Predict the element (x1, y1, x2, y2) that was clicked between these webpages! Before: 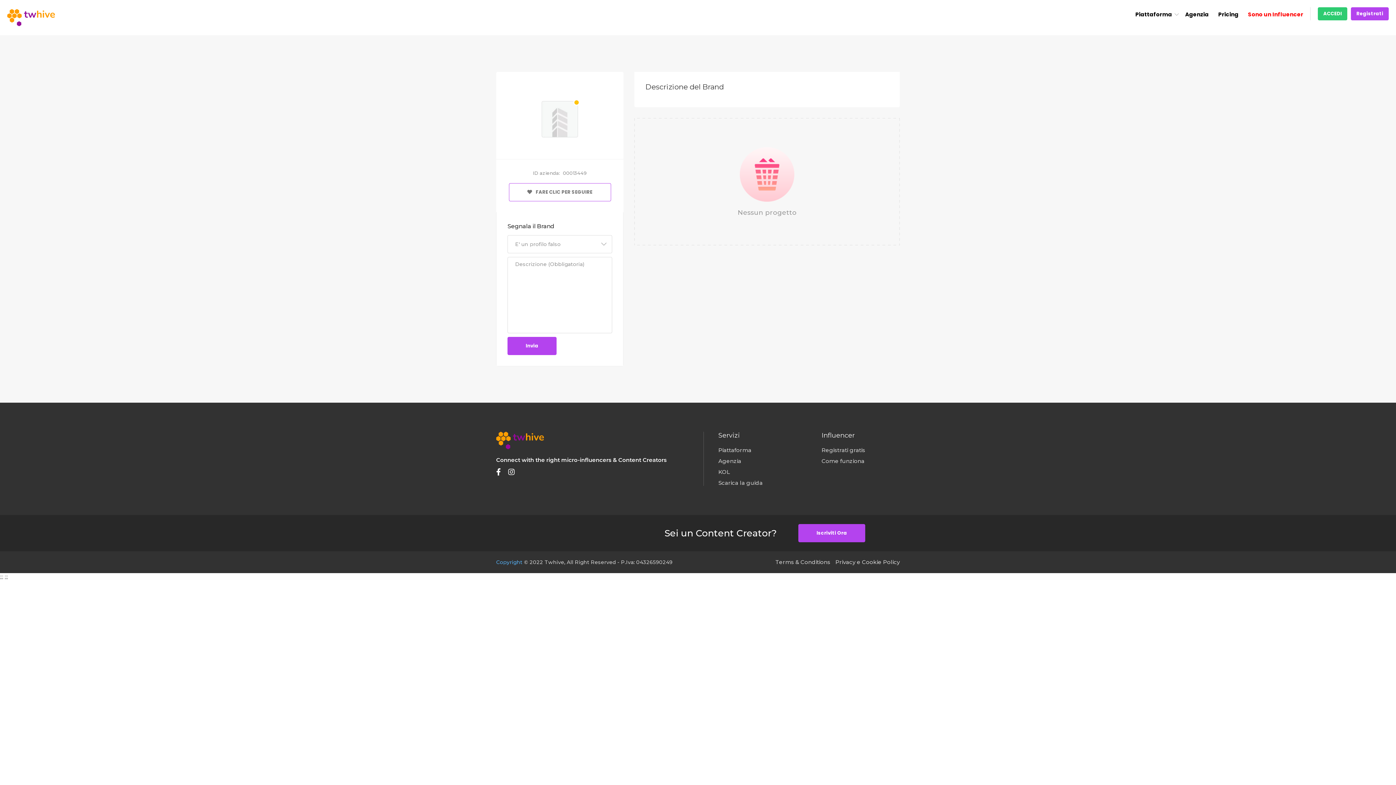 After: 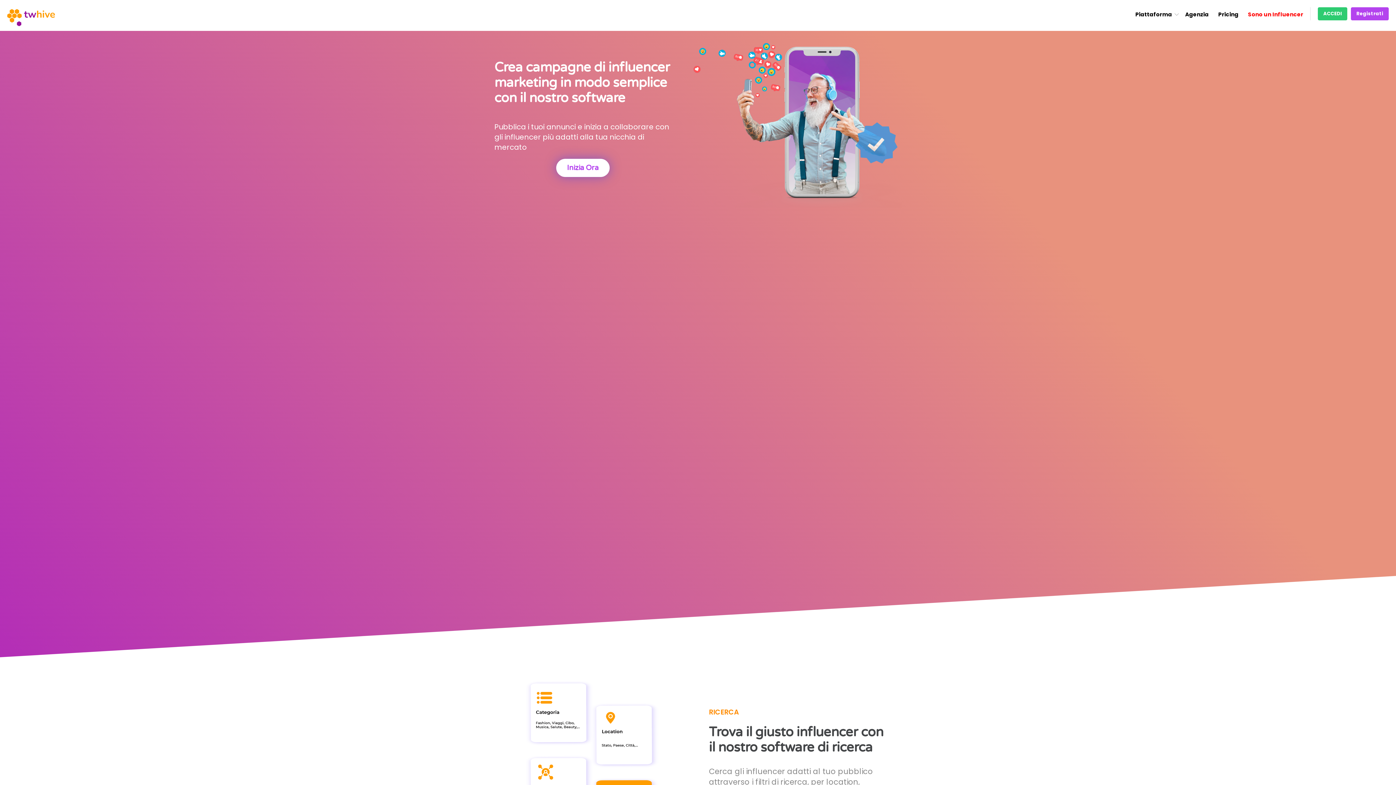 Action: bbox: (718, 447, 796, 453) label: Piattaforma